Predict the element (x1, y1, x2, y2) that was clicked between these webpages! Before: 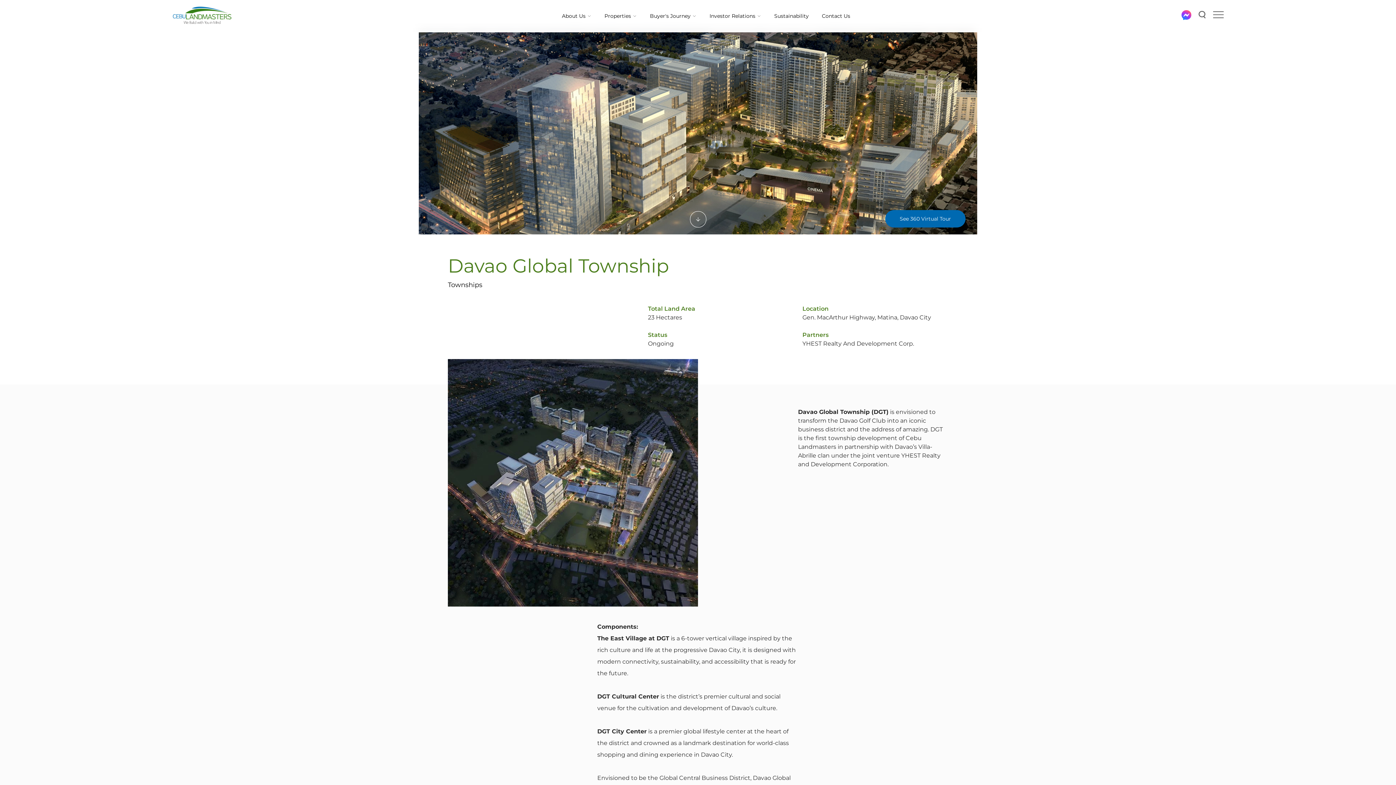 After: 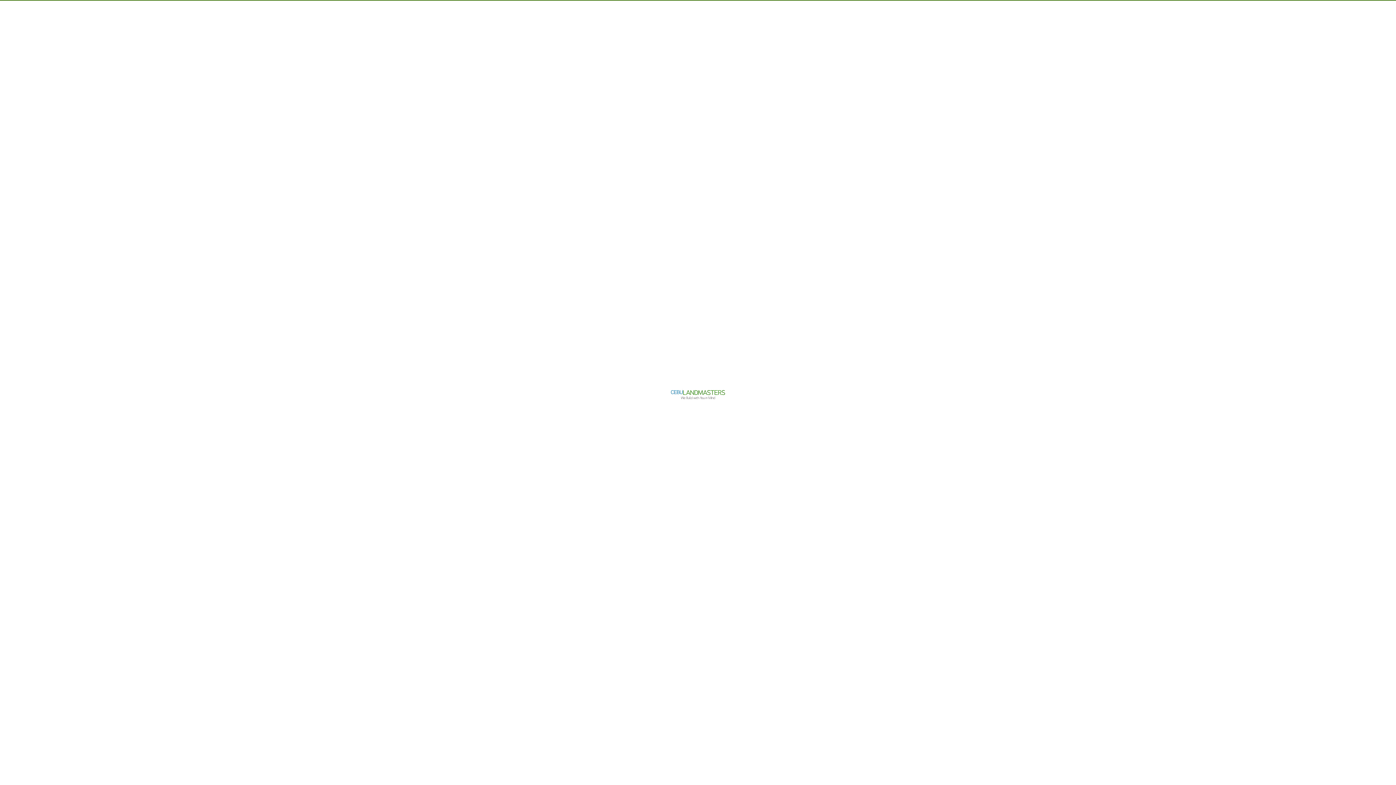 Action: label: Investor Relations bbox: (709, 12, 761, 19)